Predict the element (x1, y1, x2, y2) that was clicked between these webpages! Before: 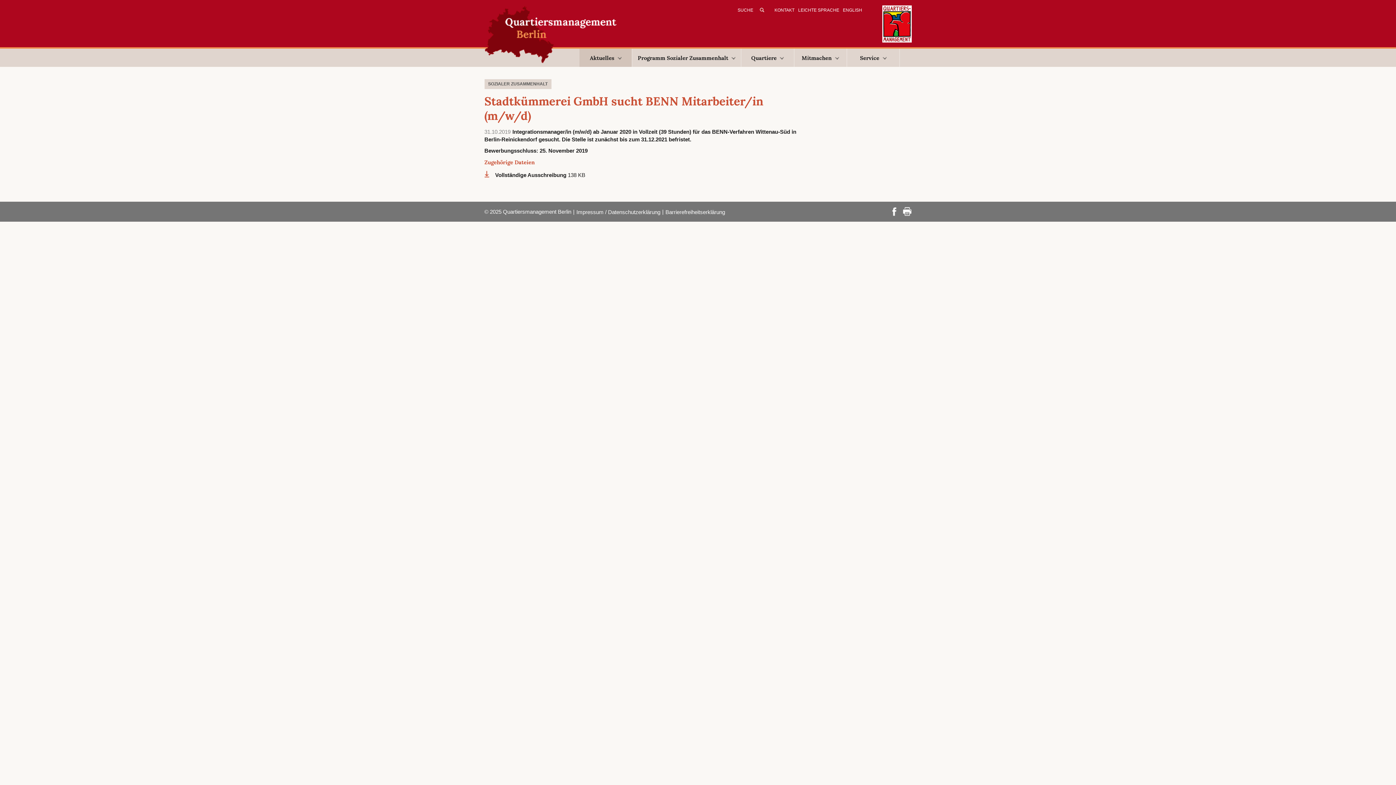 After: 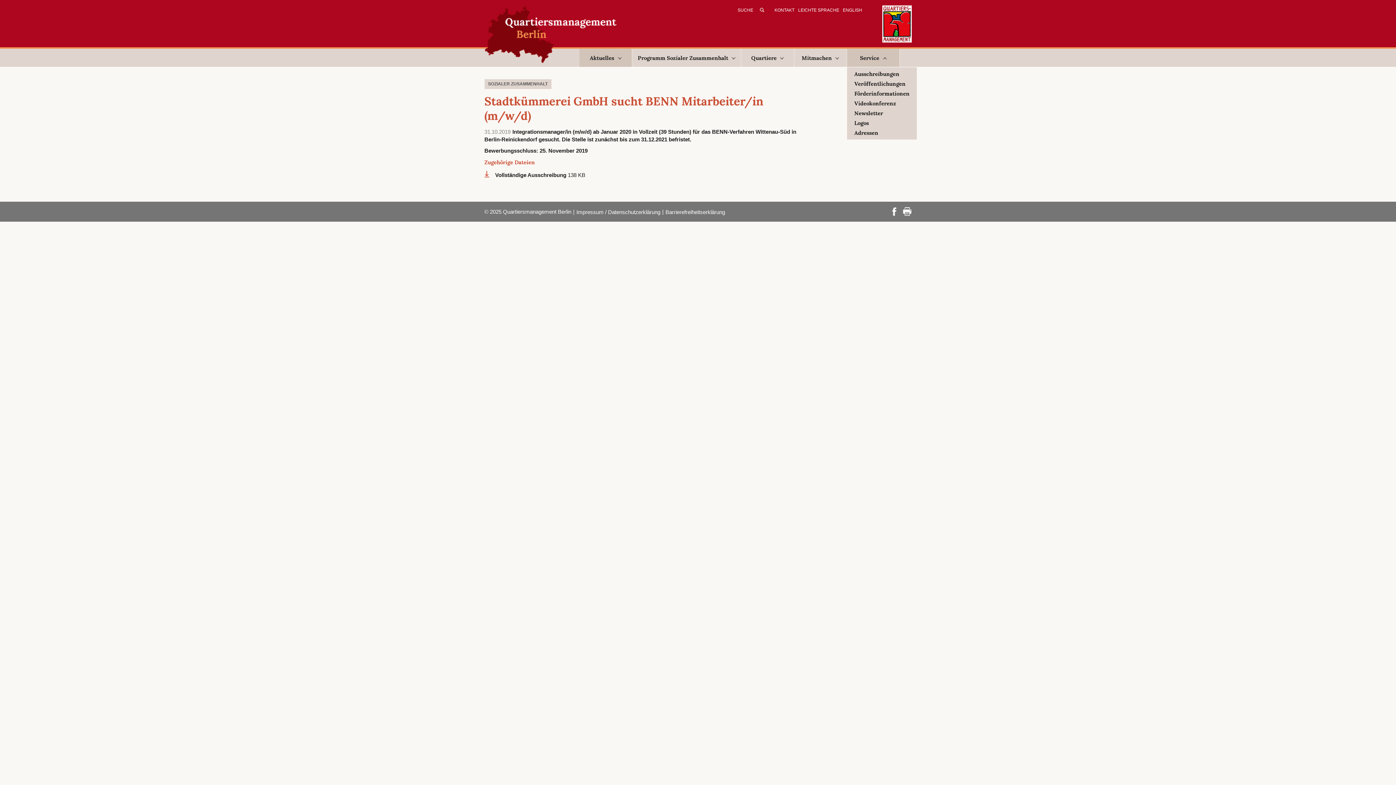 Action: bbox: (847, 48, 899, 66) label: Service